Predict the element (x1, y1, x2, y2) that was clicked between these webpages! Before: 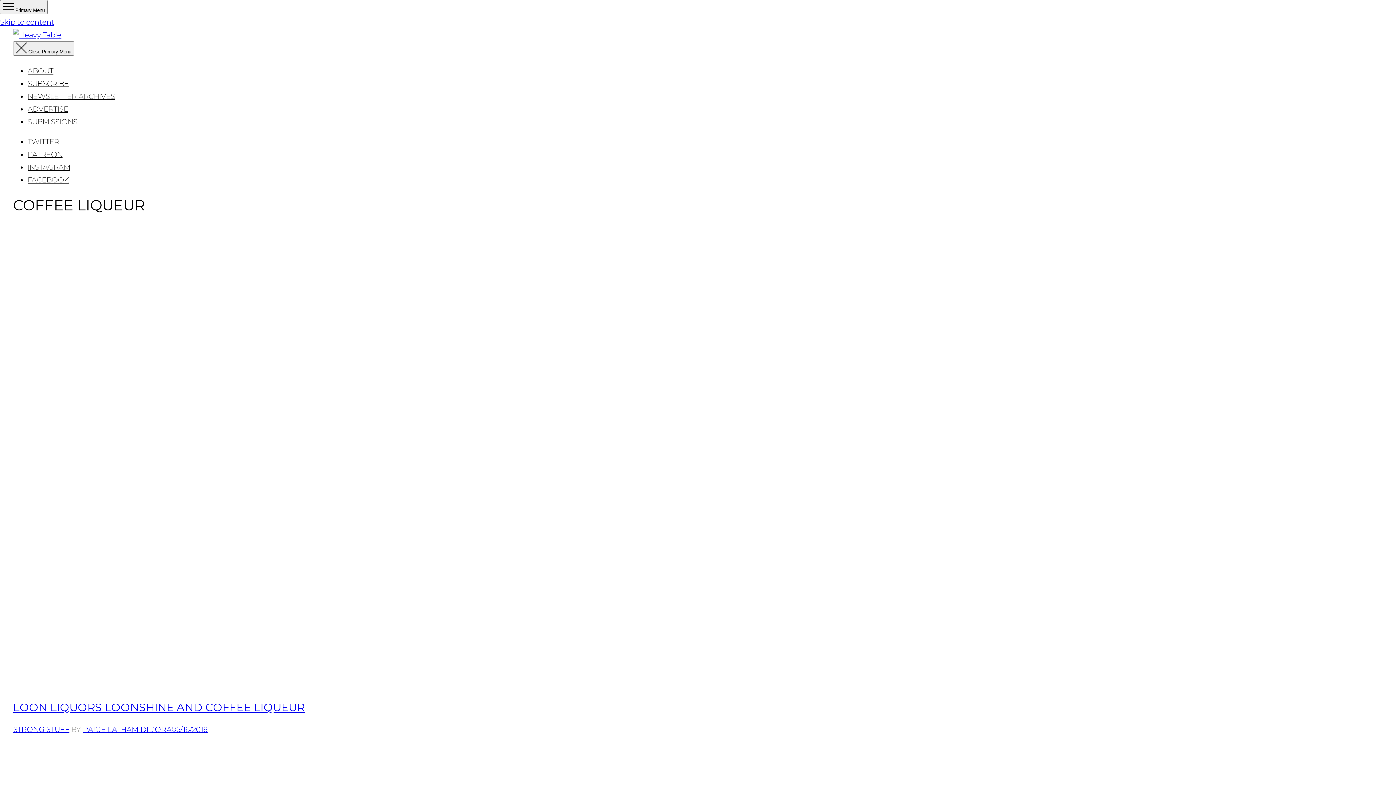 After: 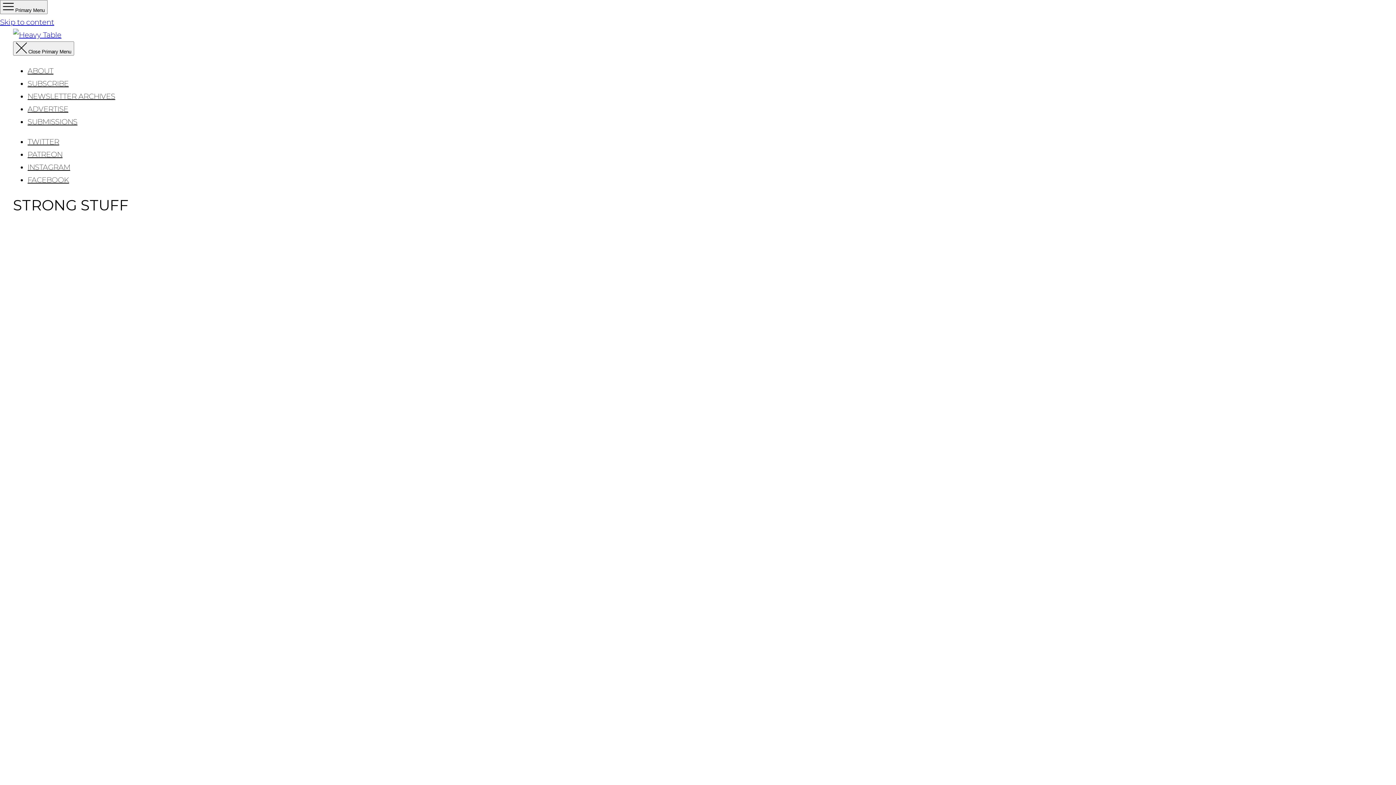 Action: bbox: (13, 725, 69, 734) label: STRONG STUFF